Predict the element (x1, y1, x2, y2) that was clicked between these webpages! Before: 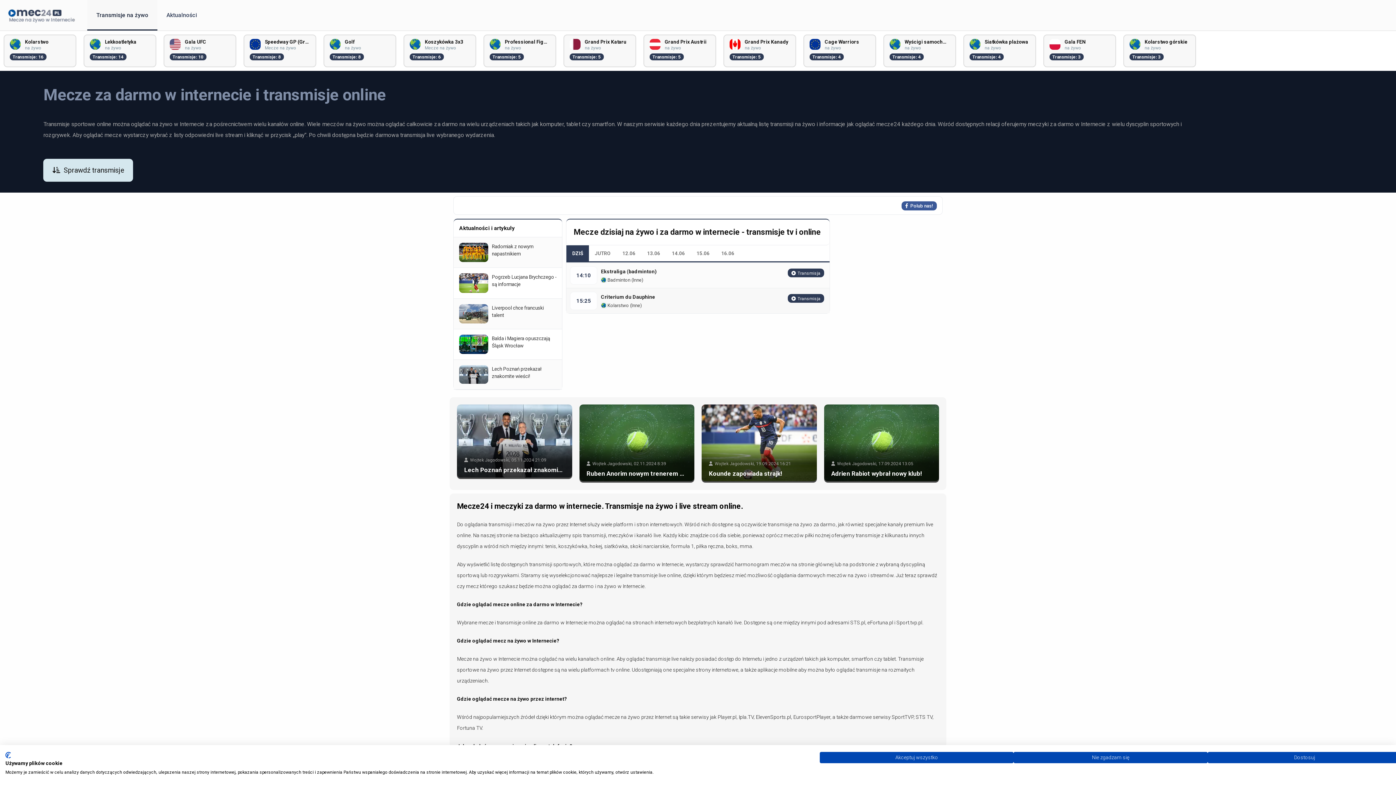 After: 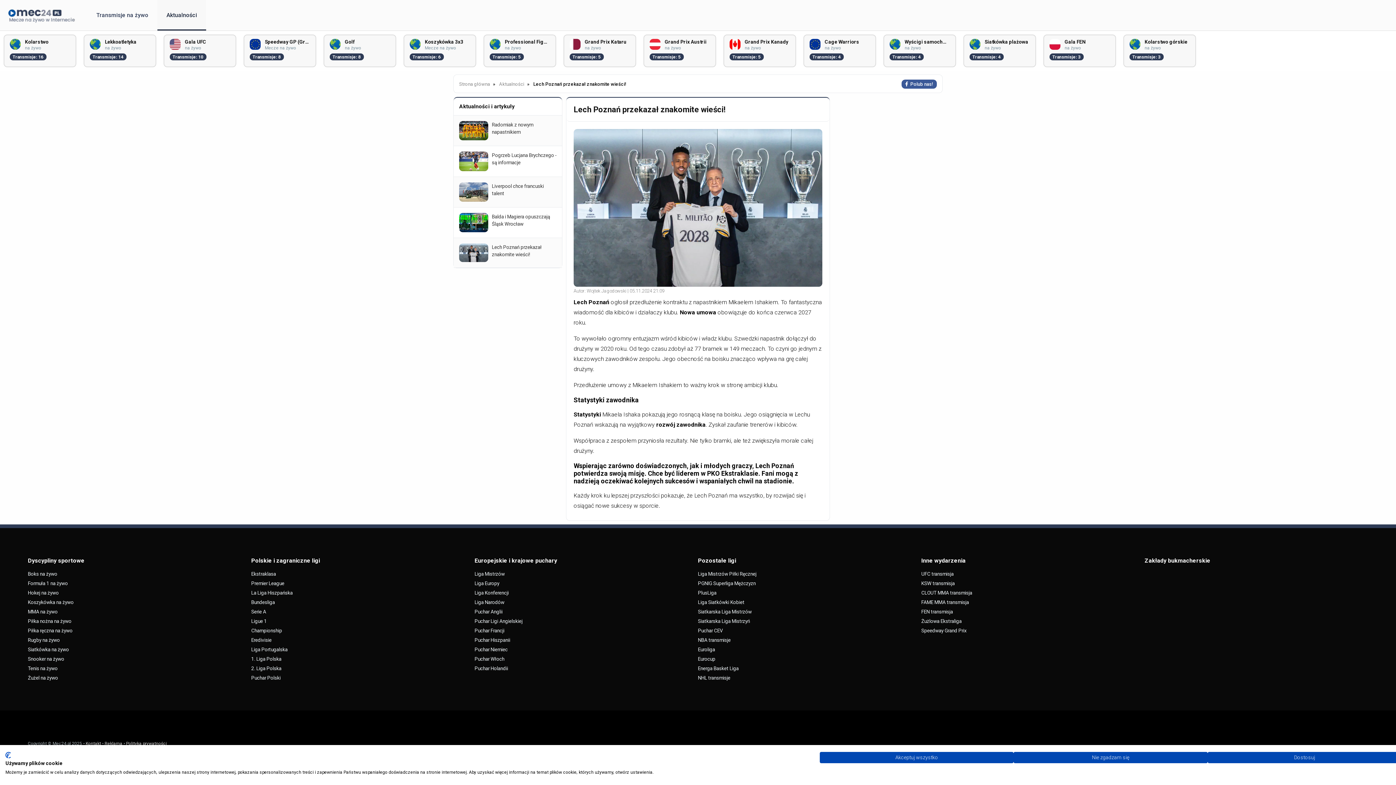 Action: bbox: (453, 360, 562, 389) label: Lech Poznań przekazał znakomite wieści!